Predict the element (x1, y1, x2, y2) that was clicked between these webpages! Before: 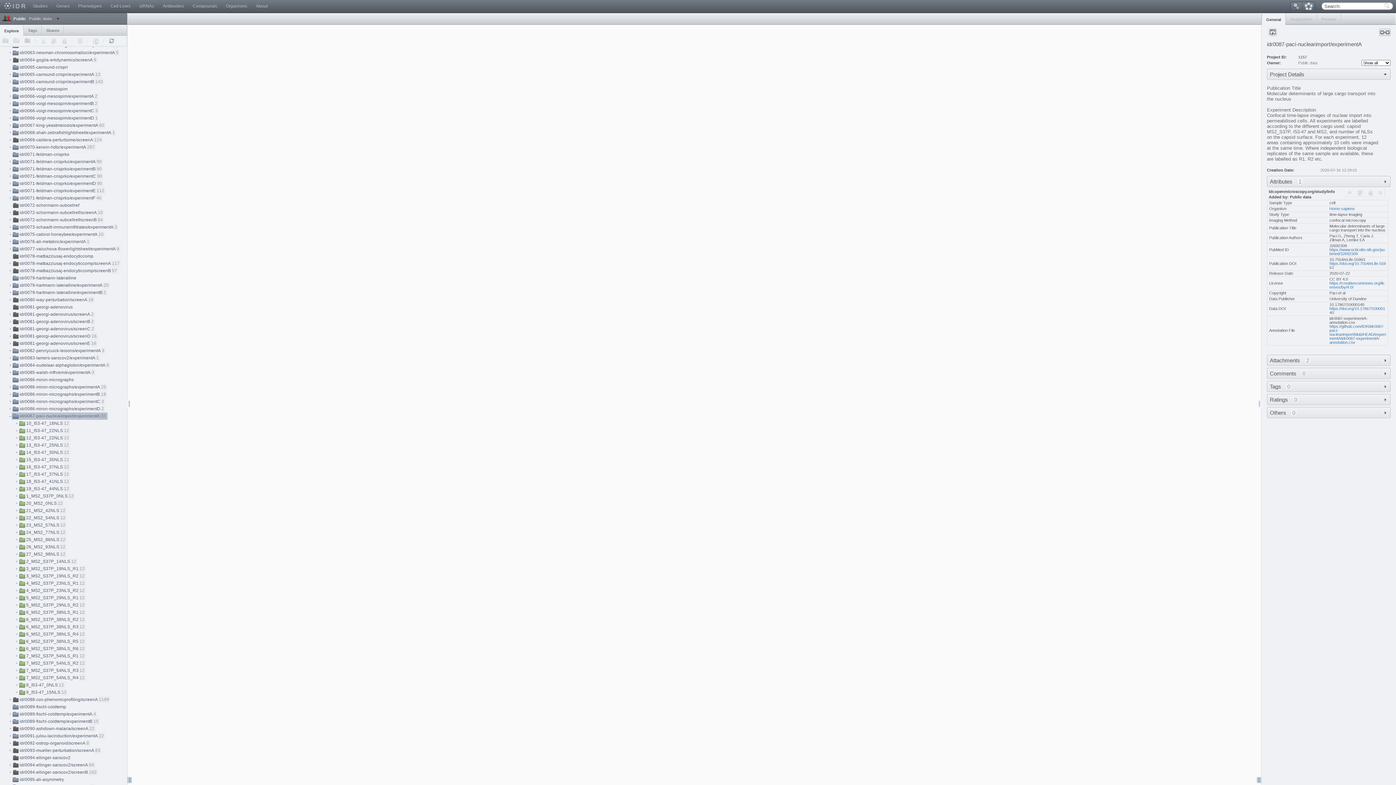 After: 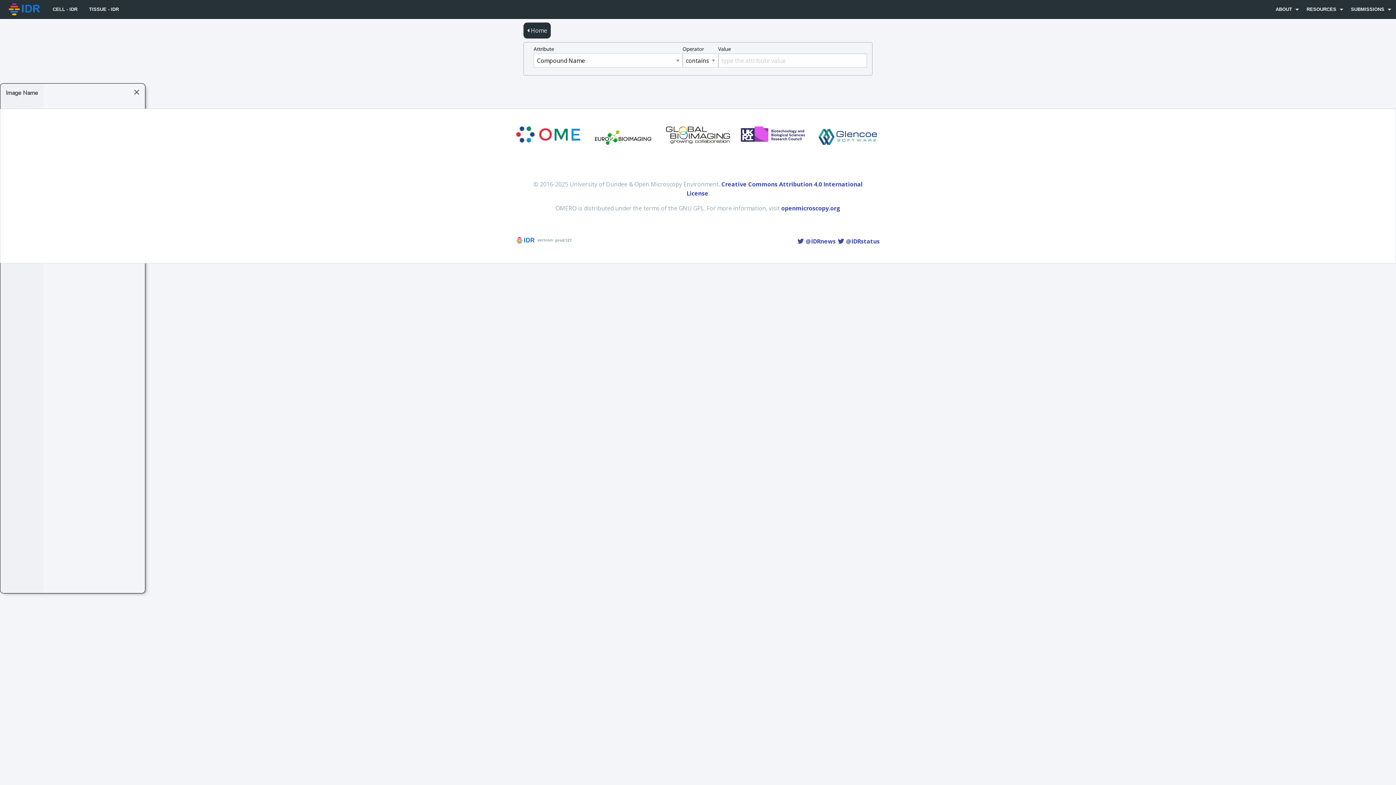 Action: bbox: (188, 0, 221, 13) label: Compounds